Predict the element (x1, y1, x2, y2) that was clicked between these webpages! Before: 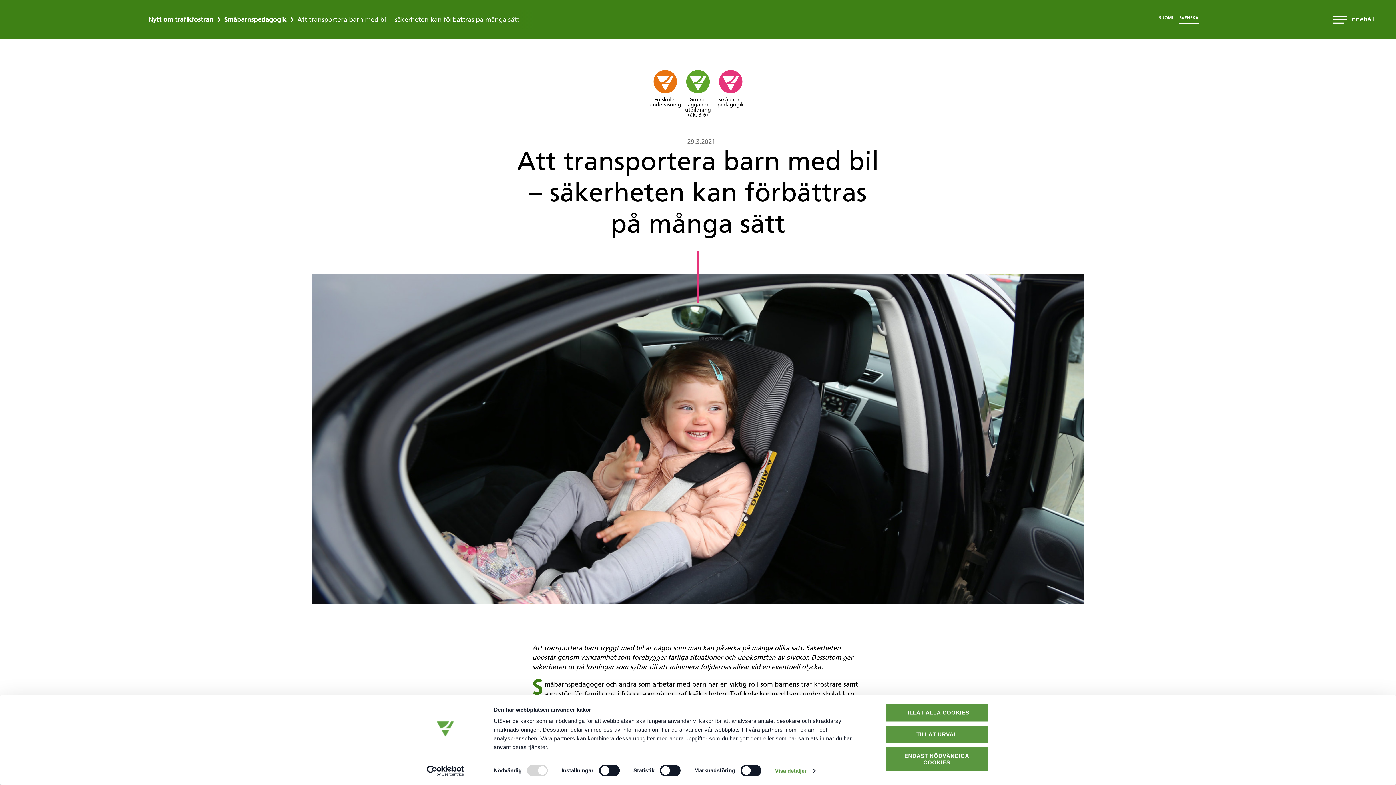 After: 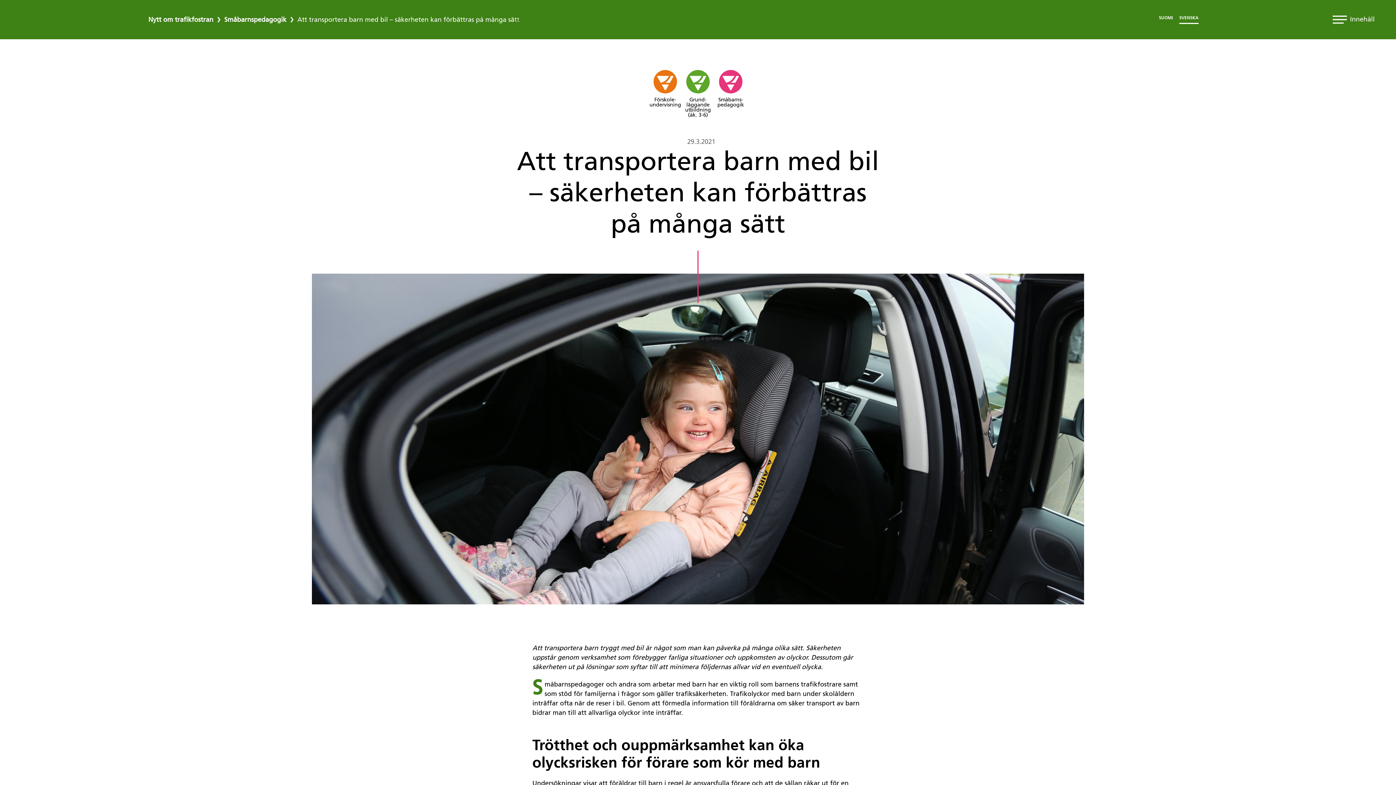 Action: bbox: (885, 747, 989, 772) label: ENDAST NÖDVÄNDIGA COOKIES